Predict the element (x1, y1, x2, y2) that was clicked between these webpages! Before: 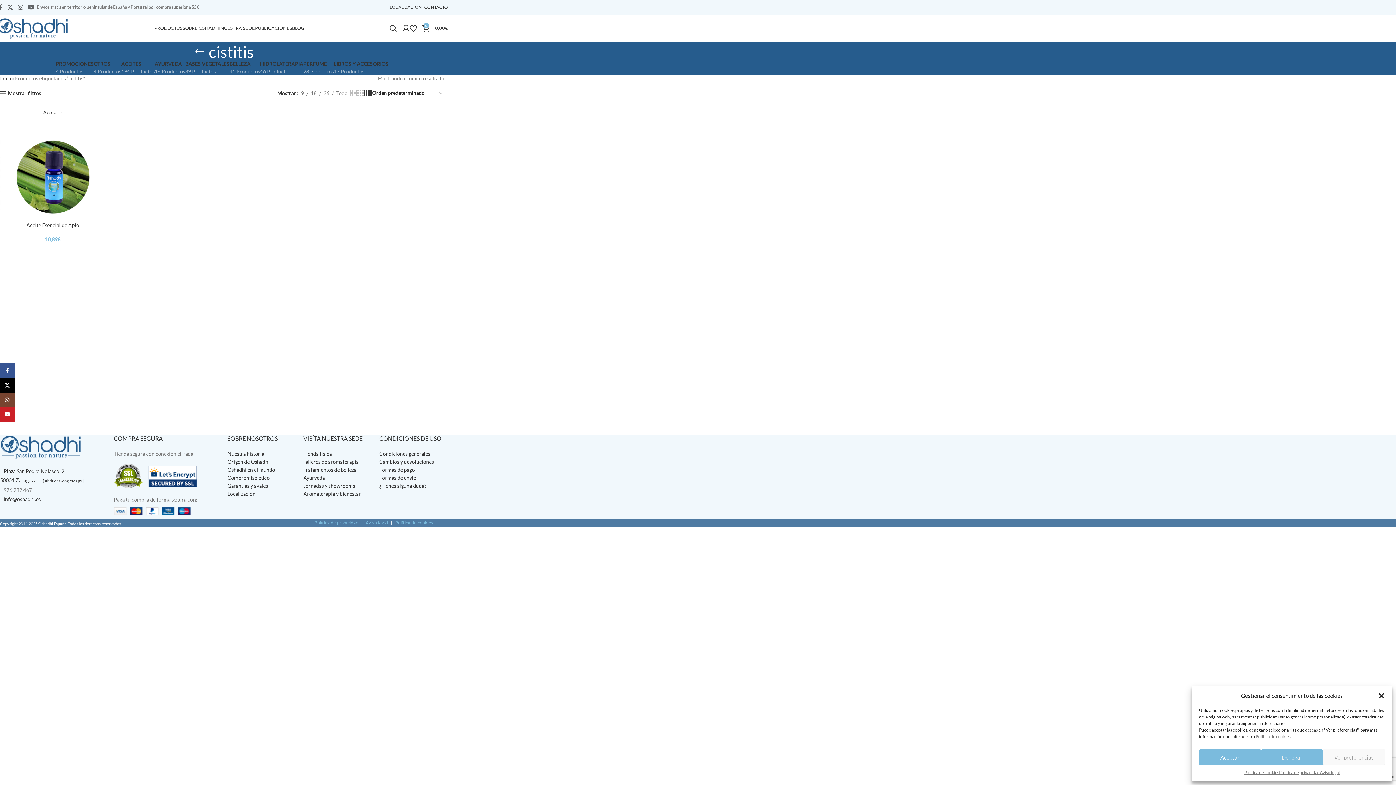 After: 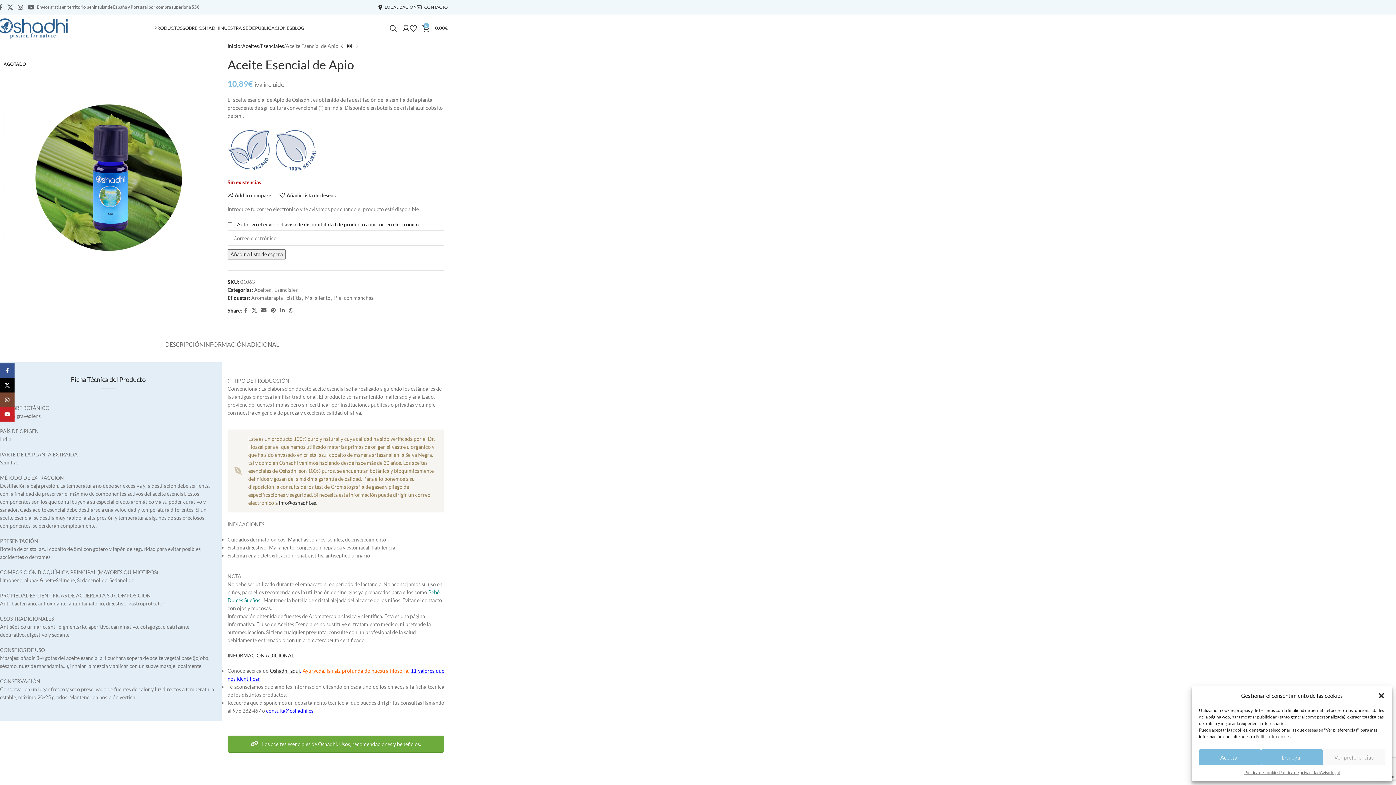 Action: label: Agotado bbox: (0, 109, 105, 221)